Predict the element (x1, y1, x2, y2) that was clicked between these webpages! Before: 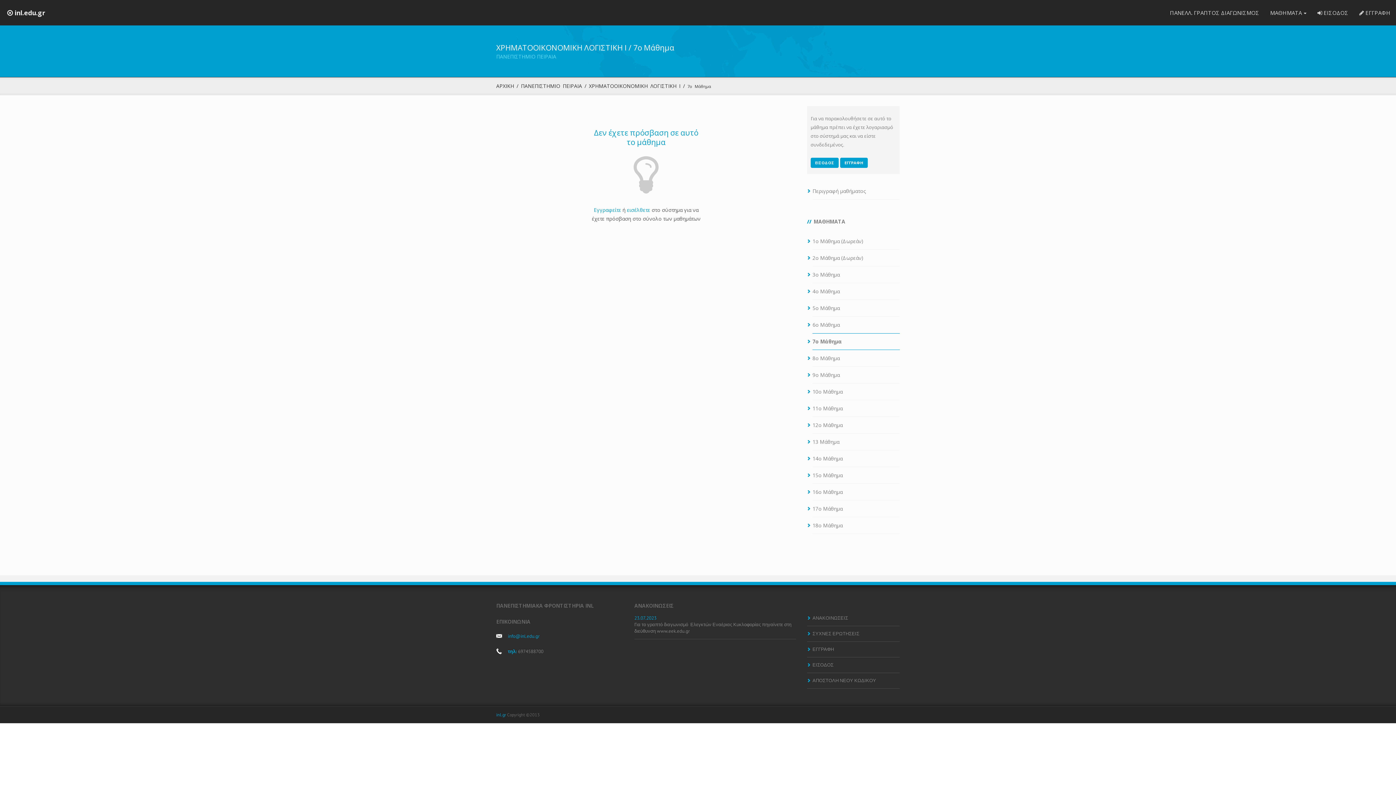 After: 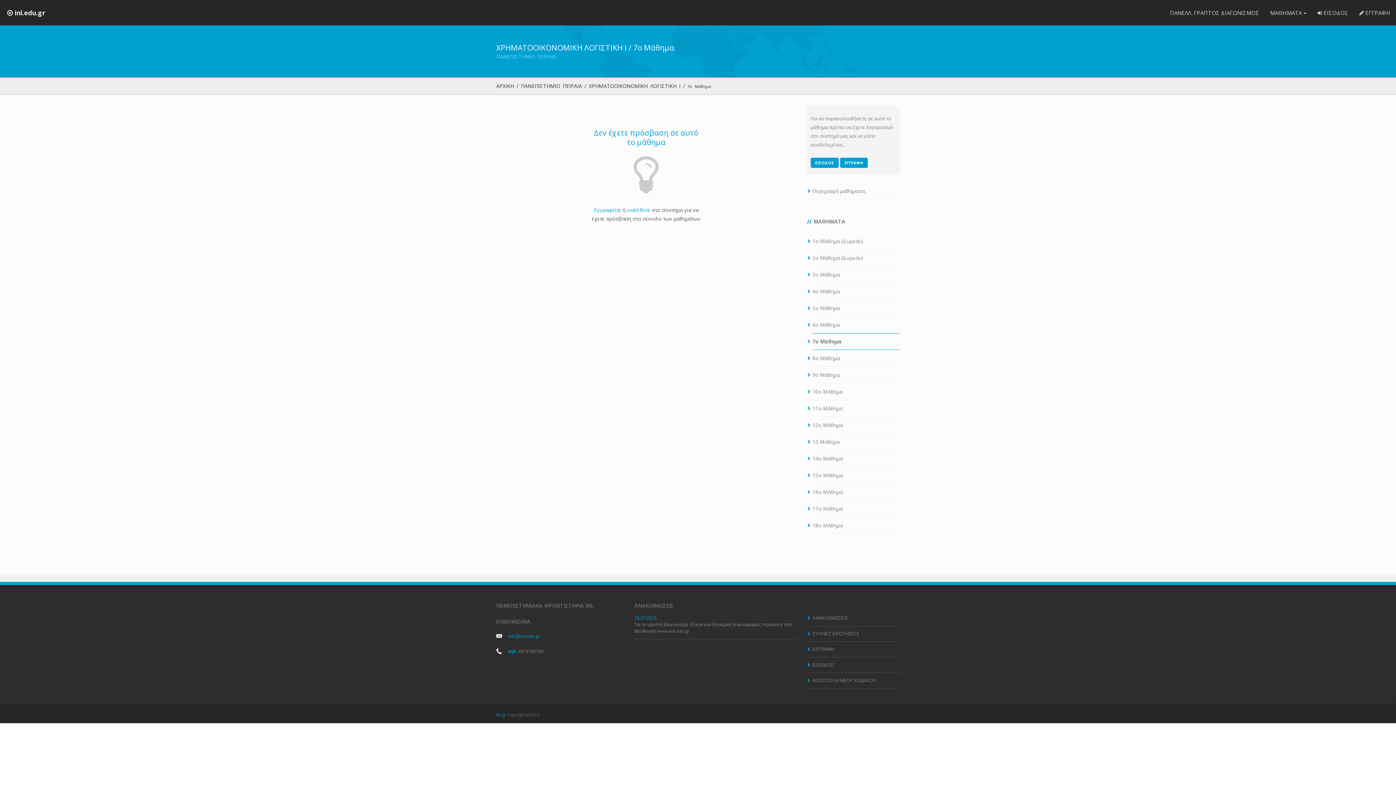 Action: bbox: (812, 333, 900, 350) label: 7o Mάθημα